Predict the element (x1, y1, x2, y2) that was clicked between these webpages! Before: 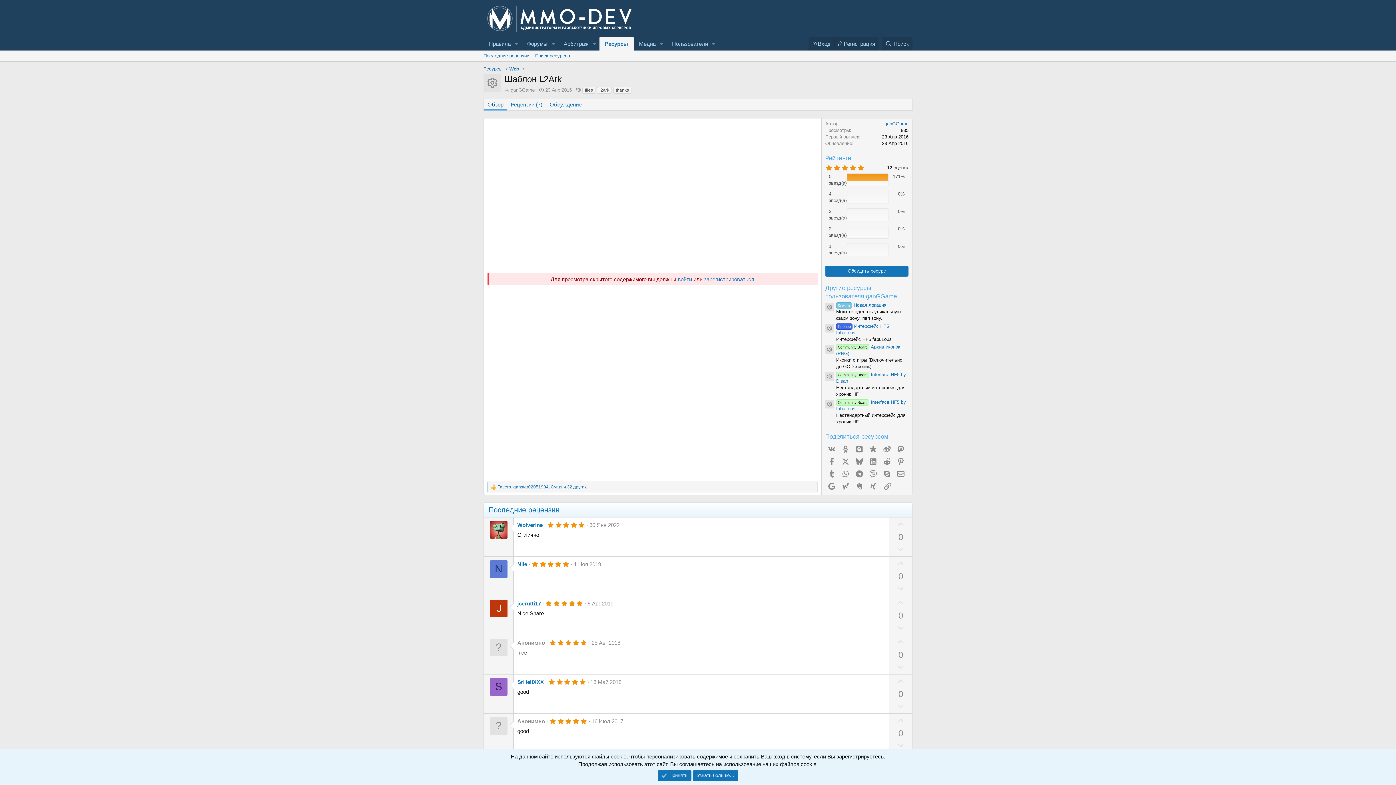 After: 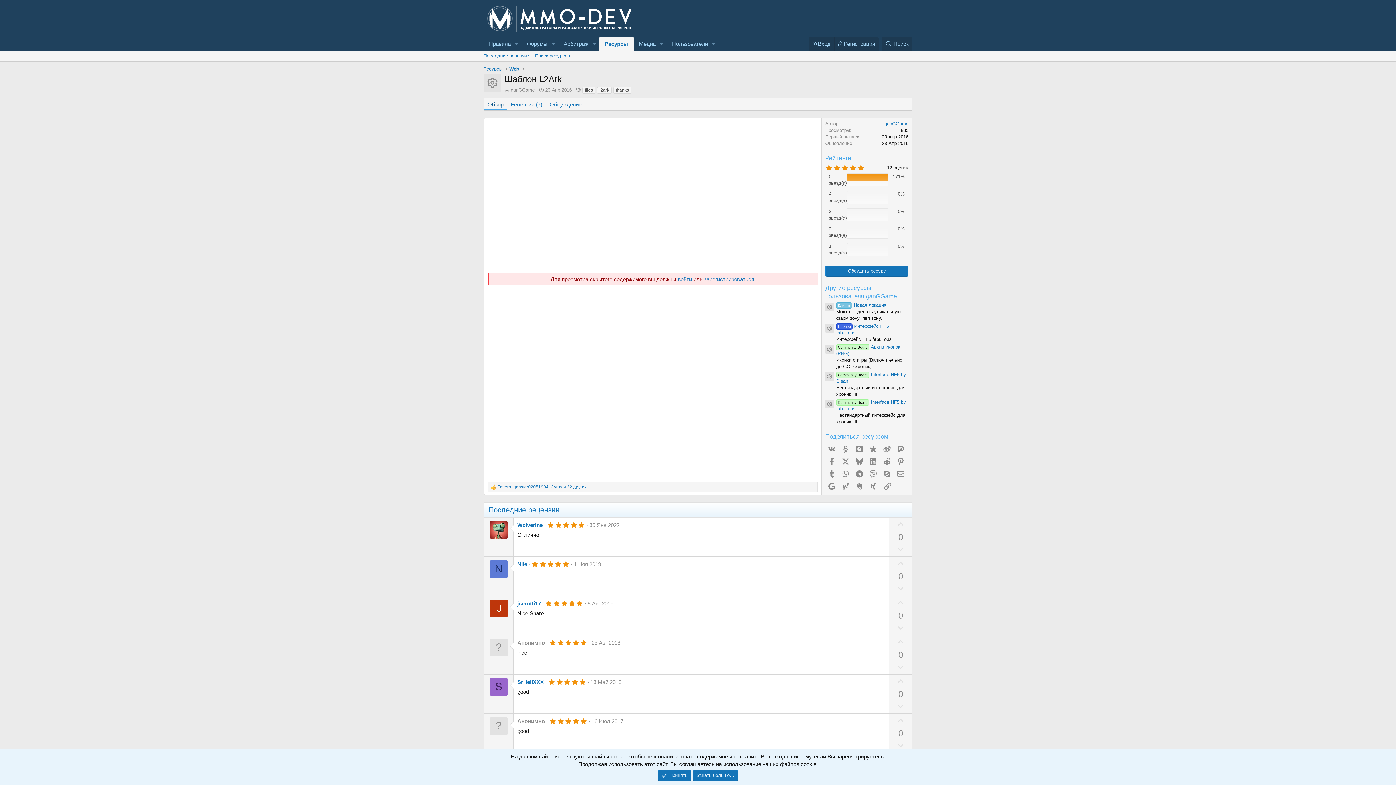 Action: label: За bbox: (893, 635, 908, 648)